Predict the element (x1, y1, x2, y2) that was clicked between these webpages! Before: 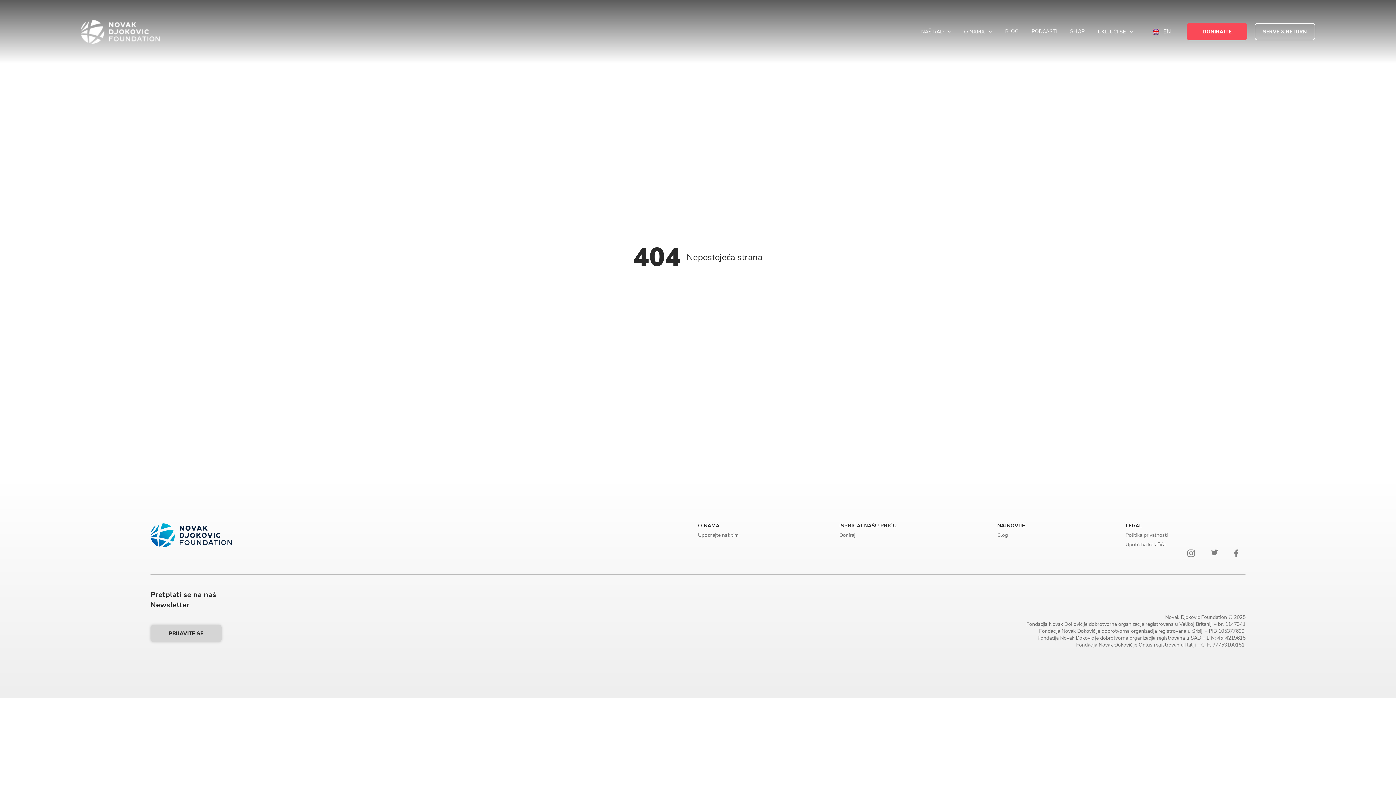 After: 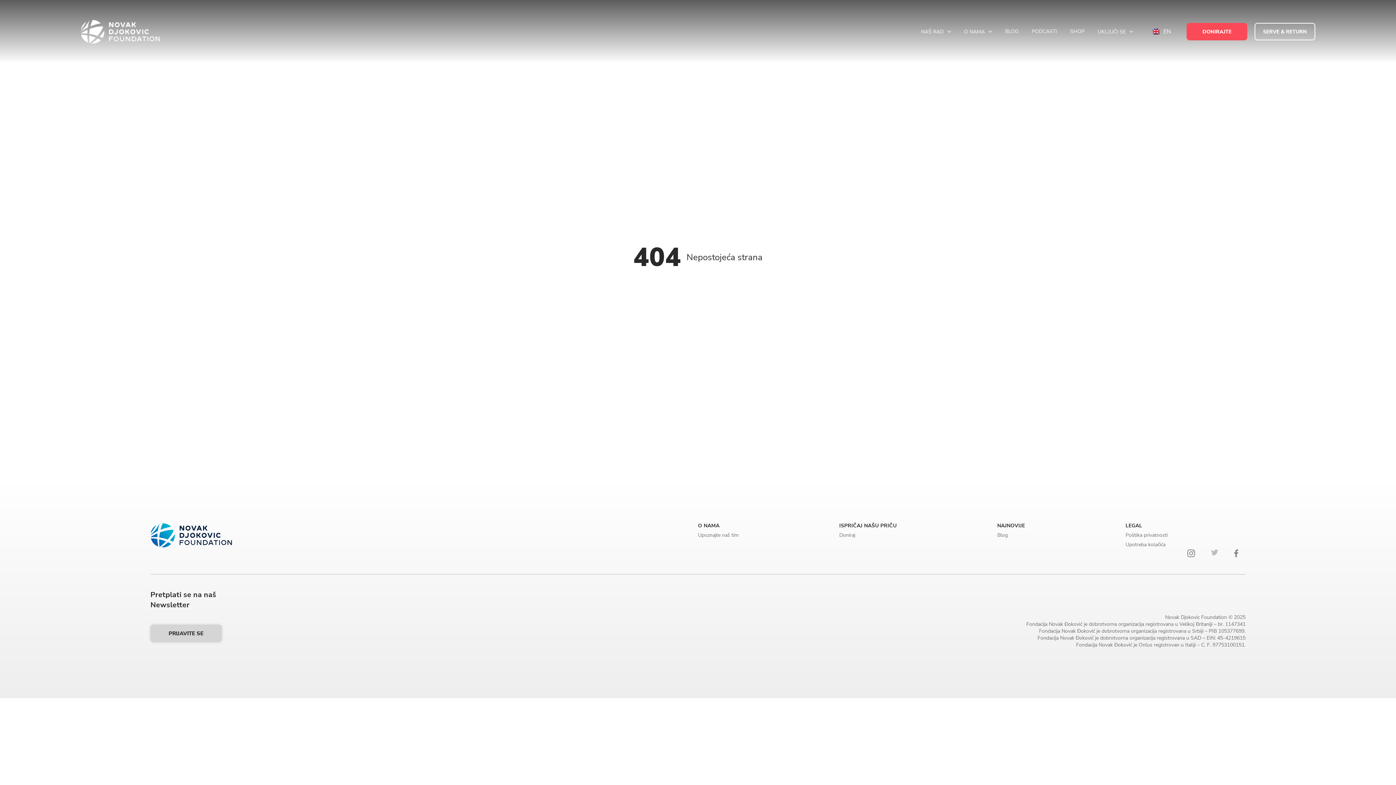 Action: bbox: (1211, 550, 1218, 558)